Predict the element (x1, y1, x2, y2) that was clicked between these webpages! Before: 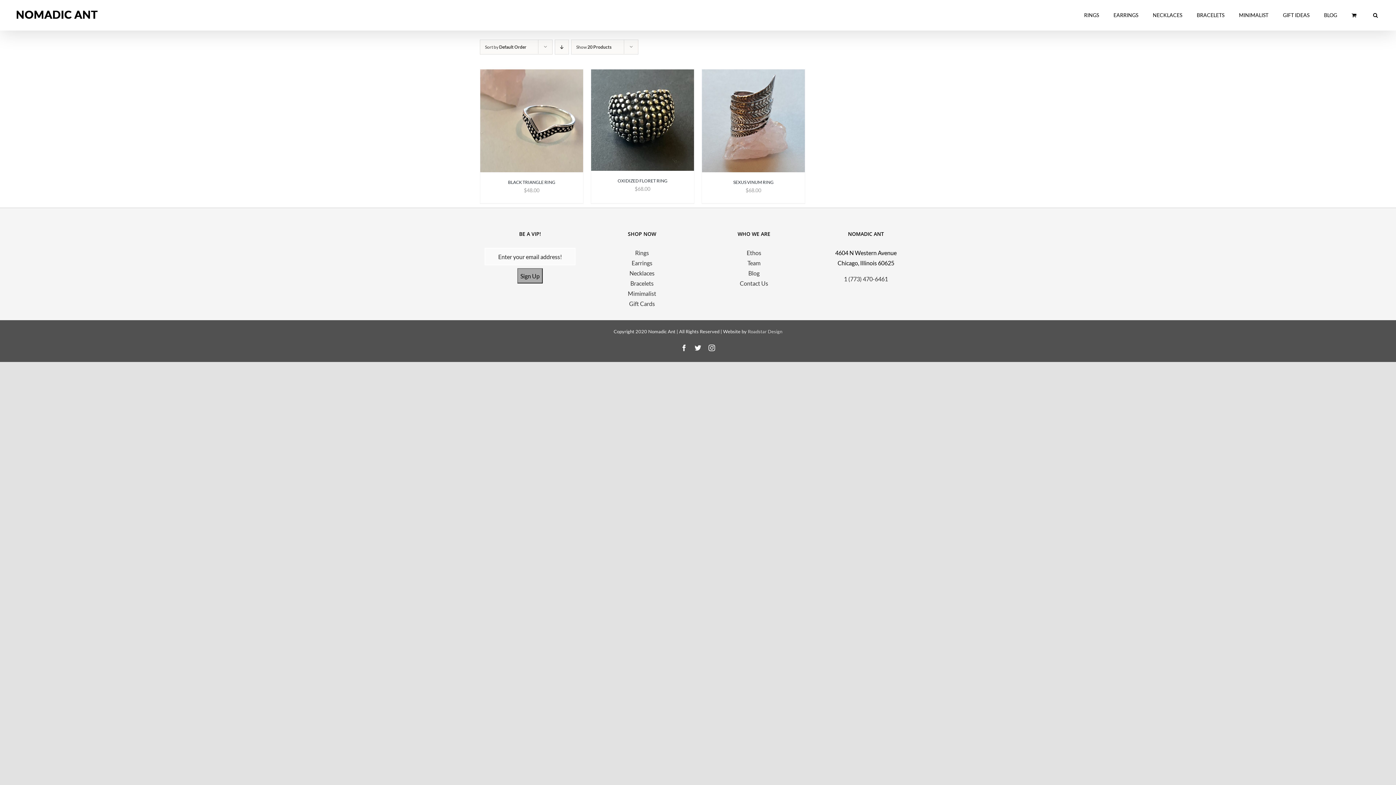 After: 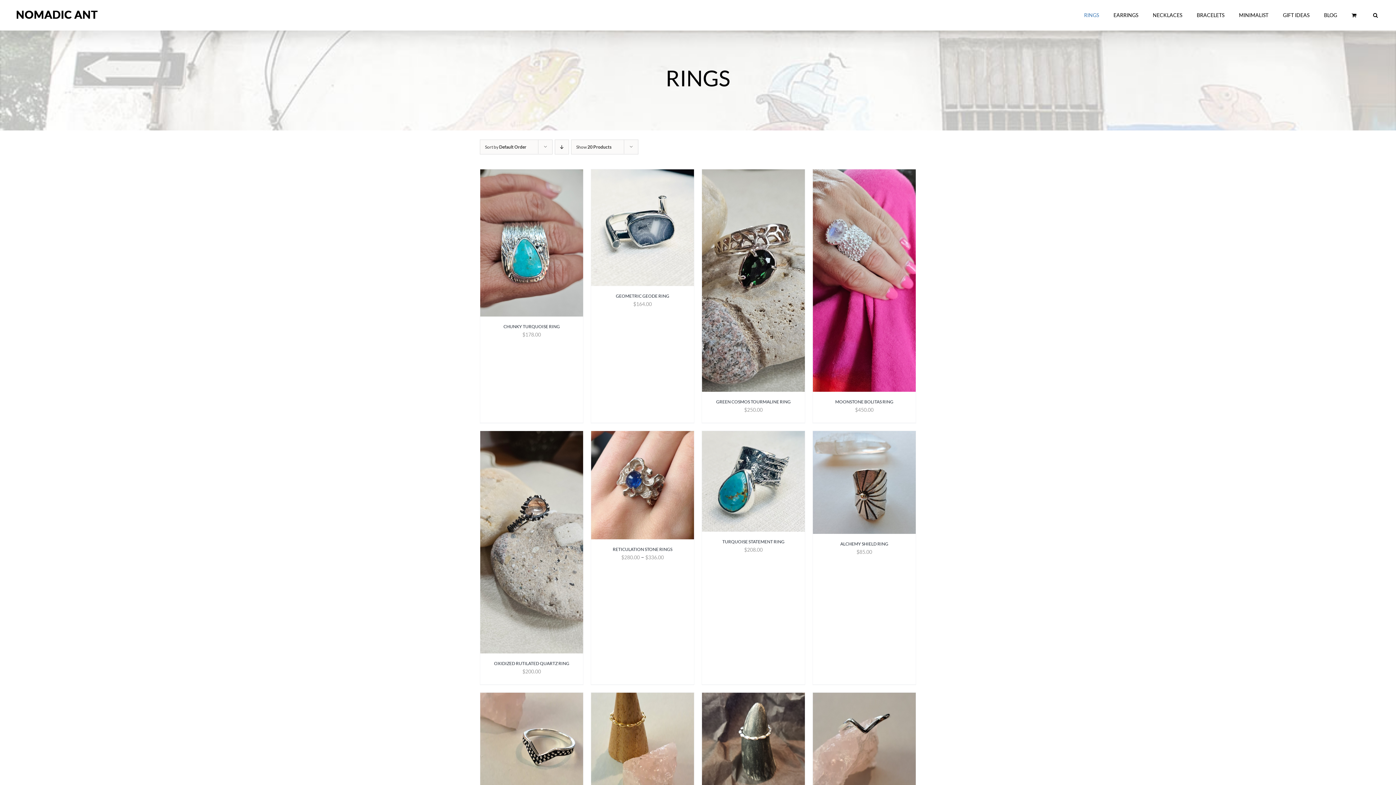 Action: label: RINGS bbox: (1077, 0, 1106, 30)